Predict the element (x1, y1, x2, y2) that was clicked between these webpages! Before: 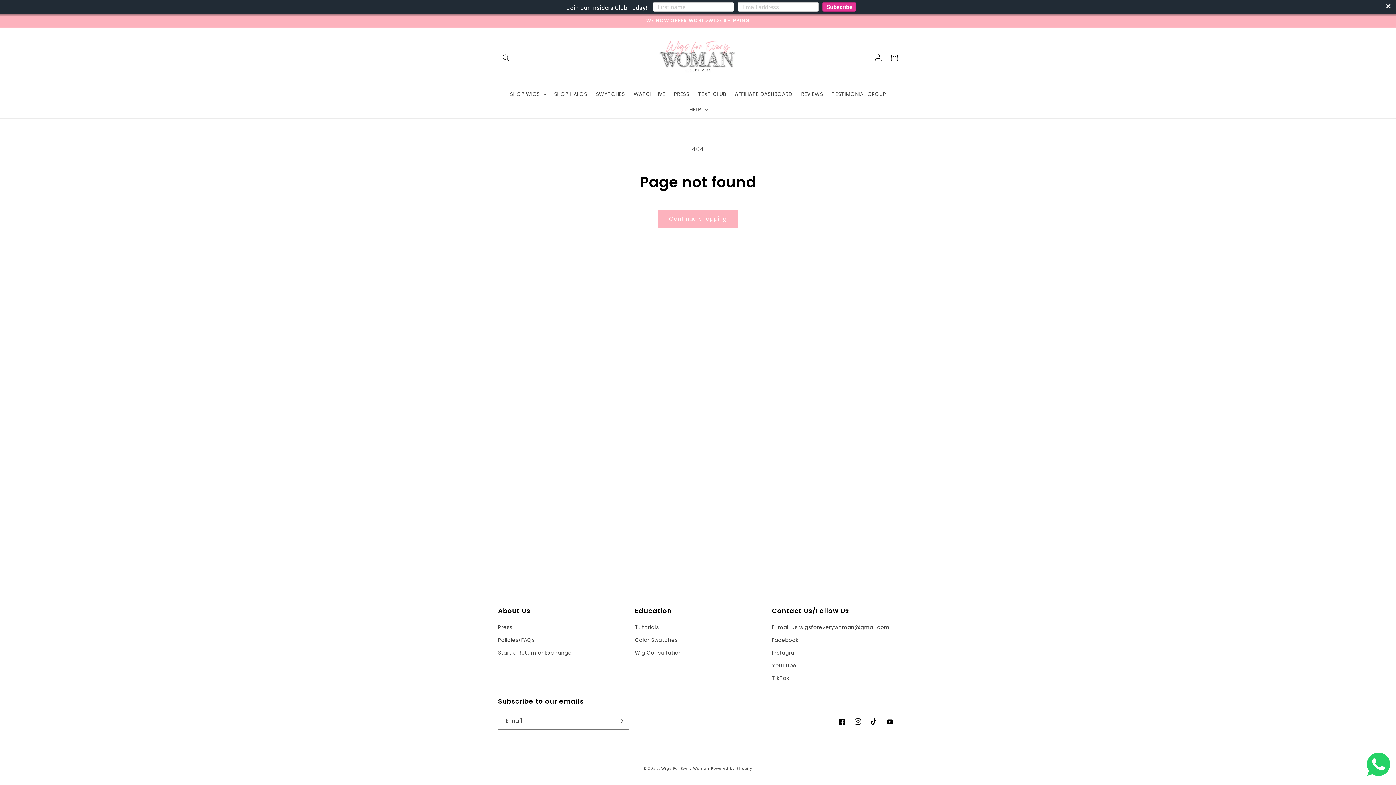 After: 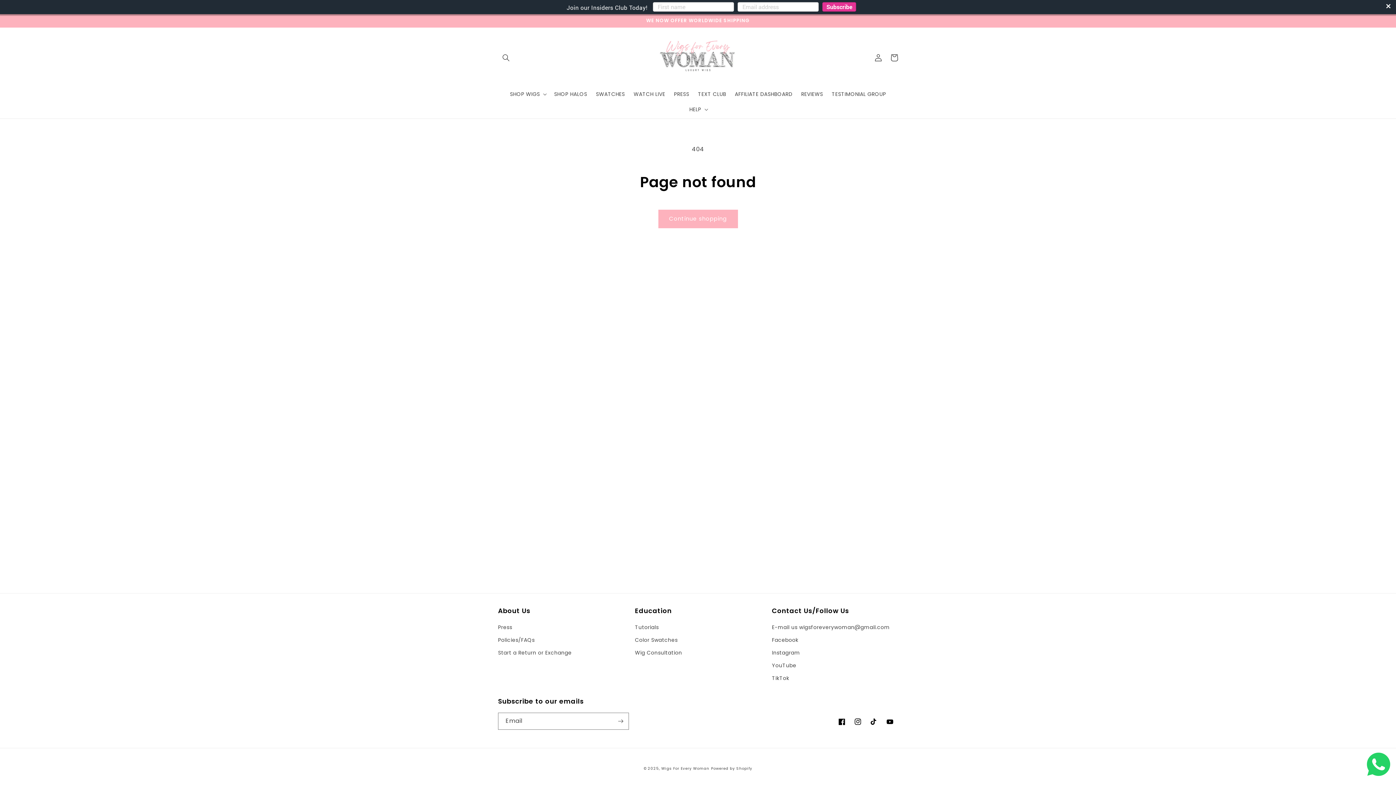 Action: bbox: (1367, 770, 1390, 778)